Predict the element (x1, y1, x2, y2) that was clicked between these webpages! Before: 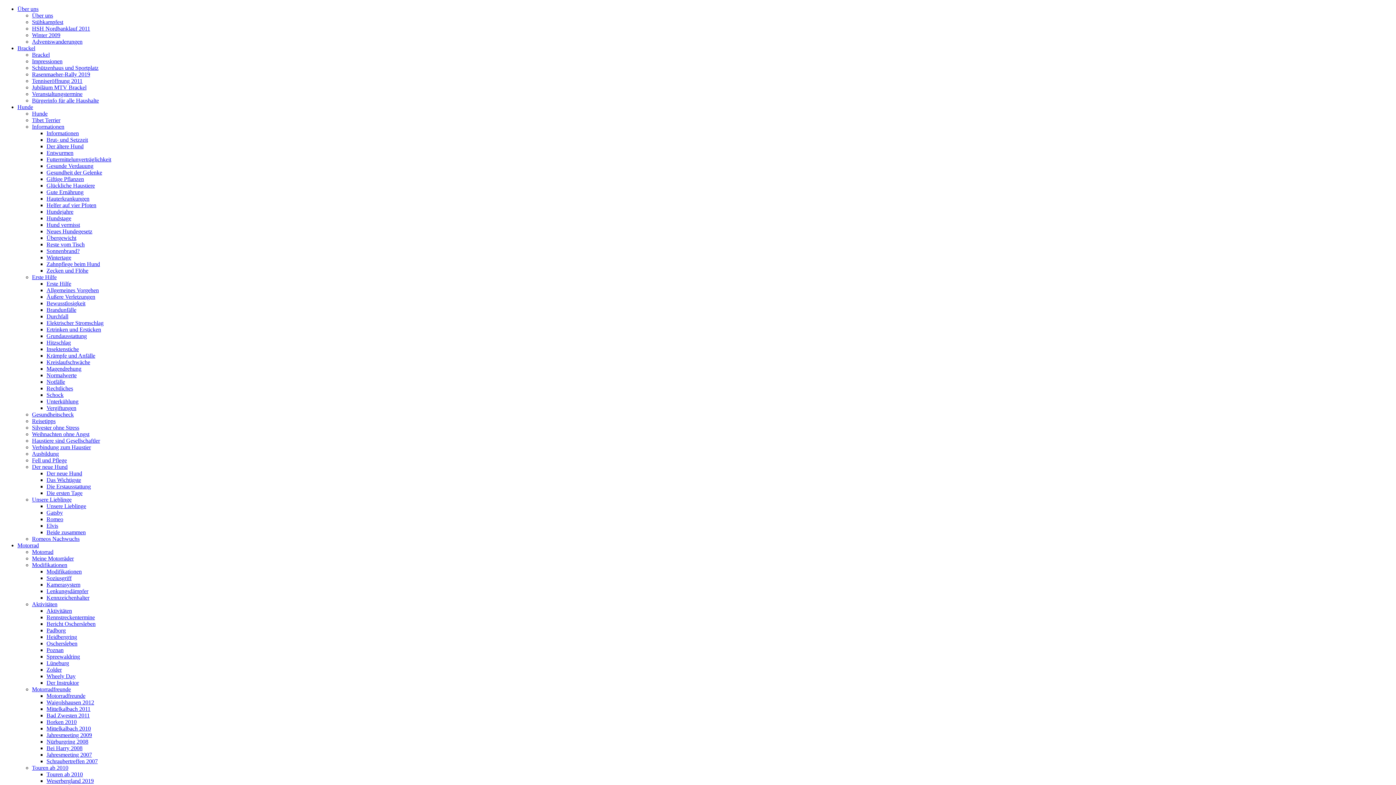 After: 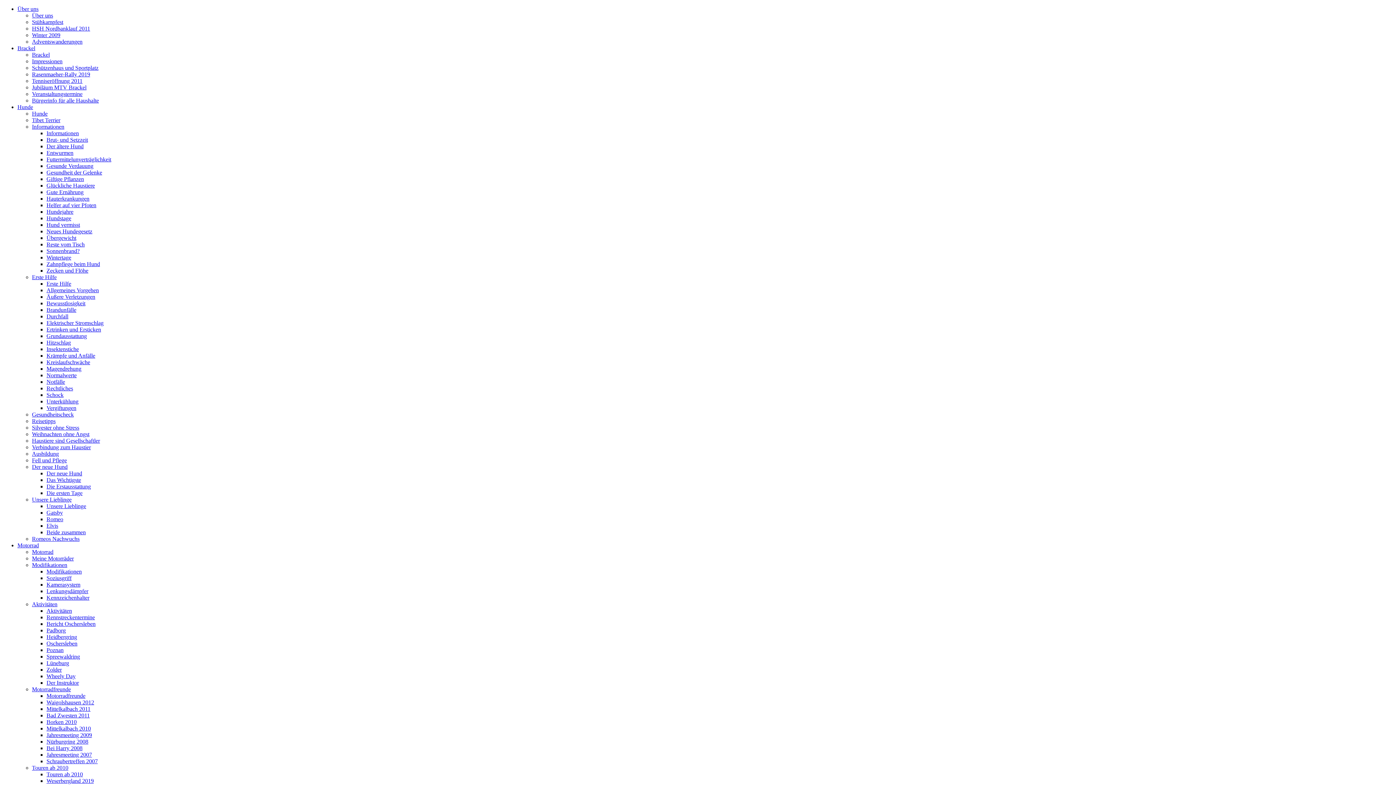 Action: bbox: (46, 529, 85, 535) label: Beide zusammen